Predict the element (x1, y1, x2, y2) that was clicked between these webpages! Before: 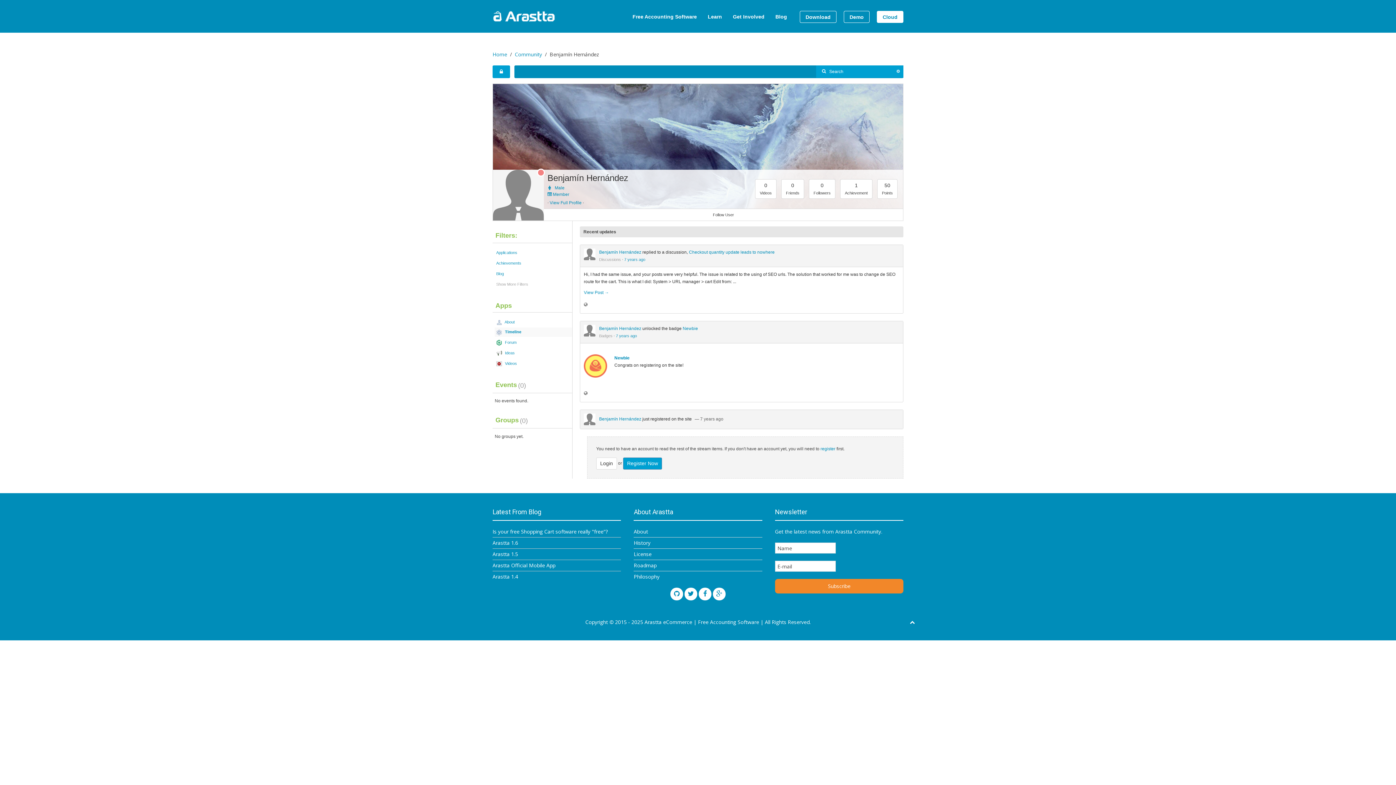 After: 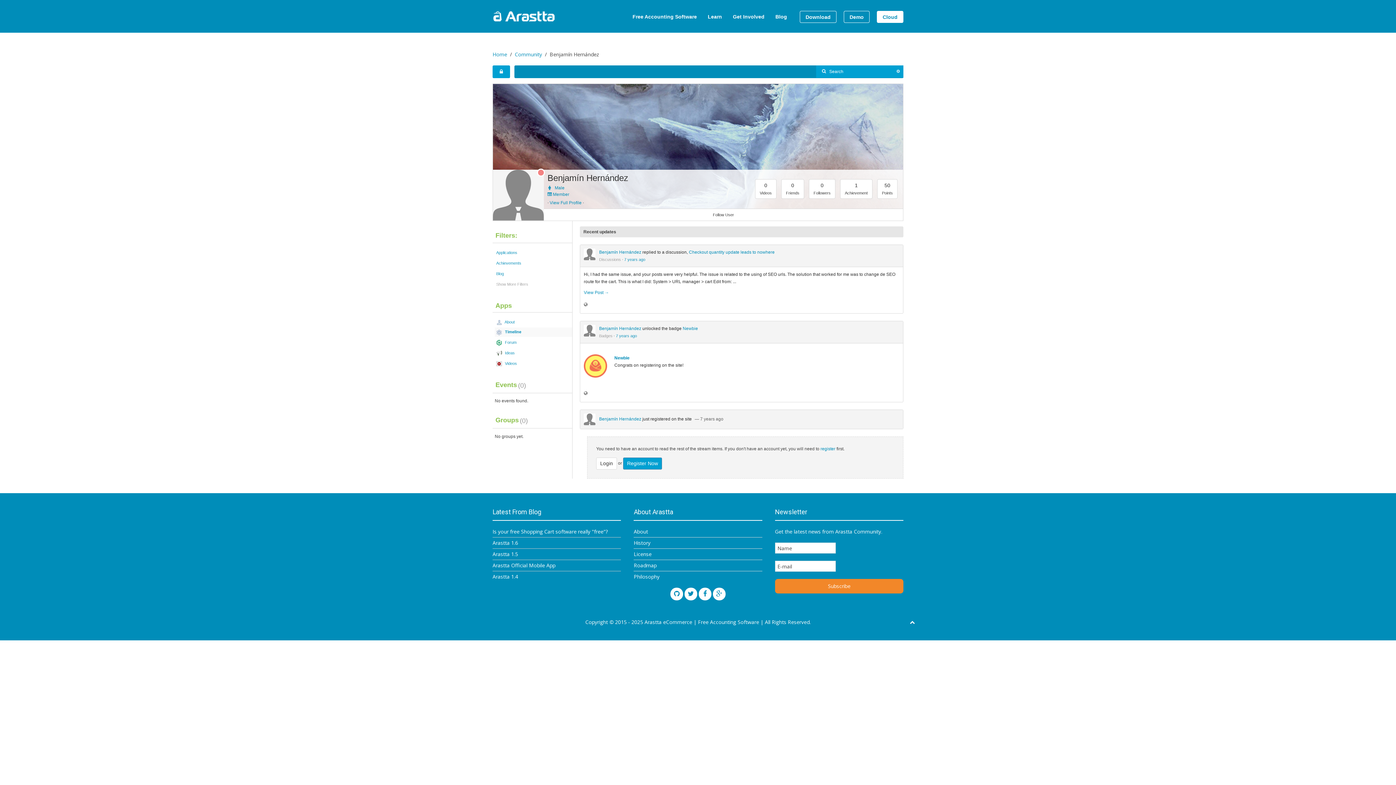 Action: bbox: (684, 588, 697, 600)